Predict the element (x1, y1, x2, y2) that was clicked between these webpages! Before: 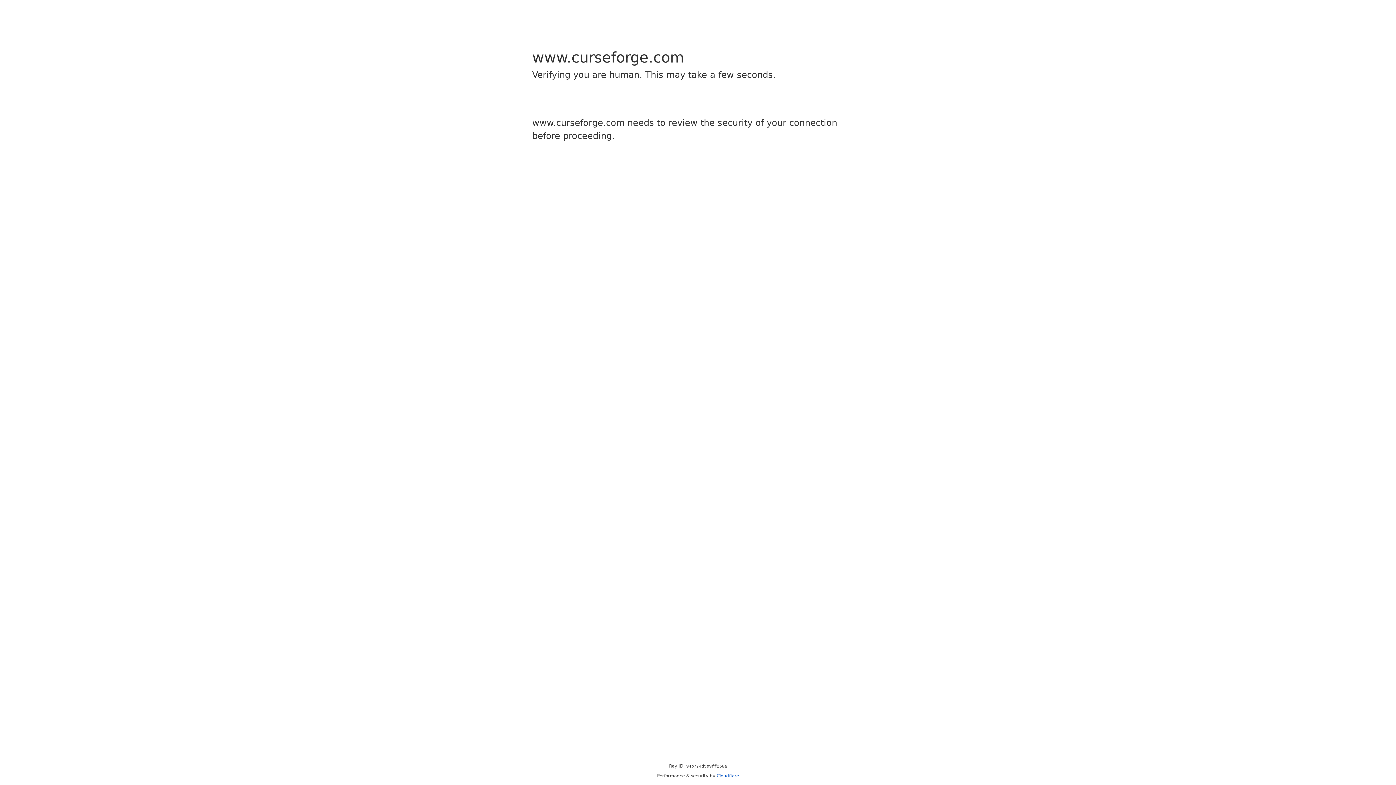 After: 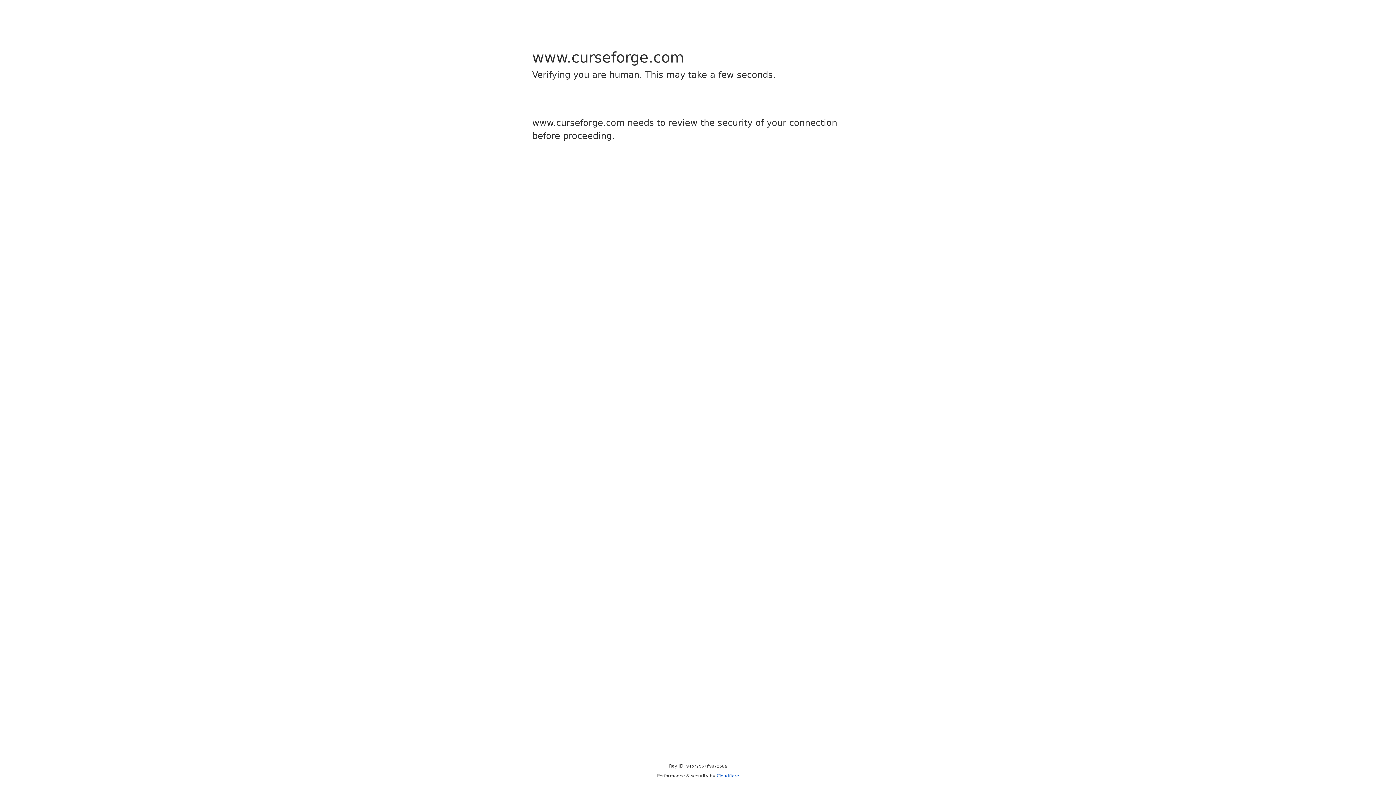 Action: label: Cloudflare bbox: (716, 773, 739, 778)